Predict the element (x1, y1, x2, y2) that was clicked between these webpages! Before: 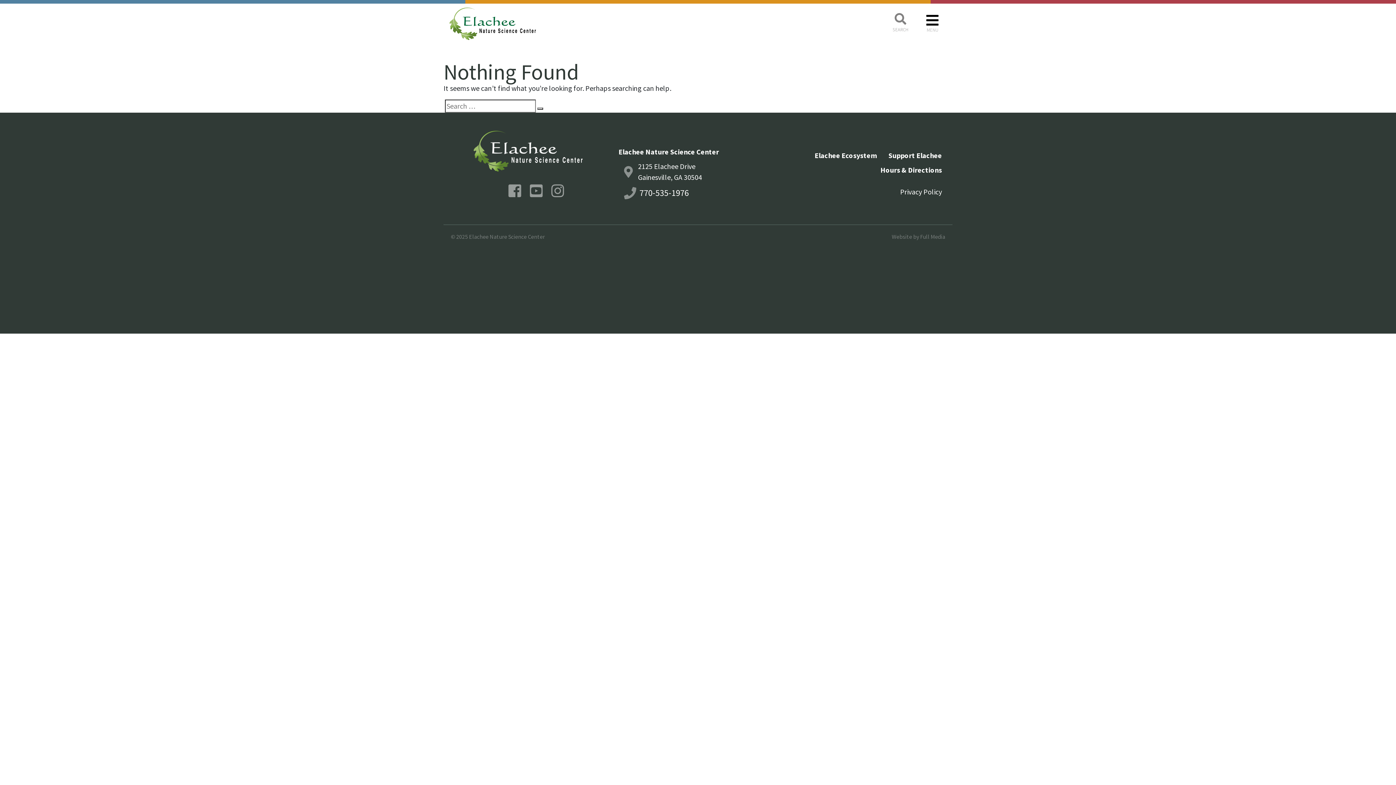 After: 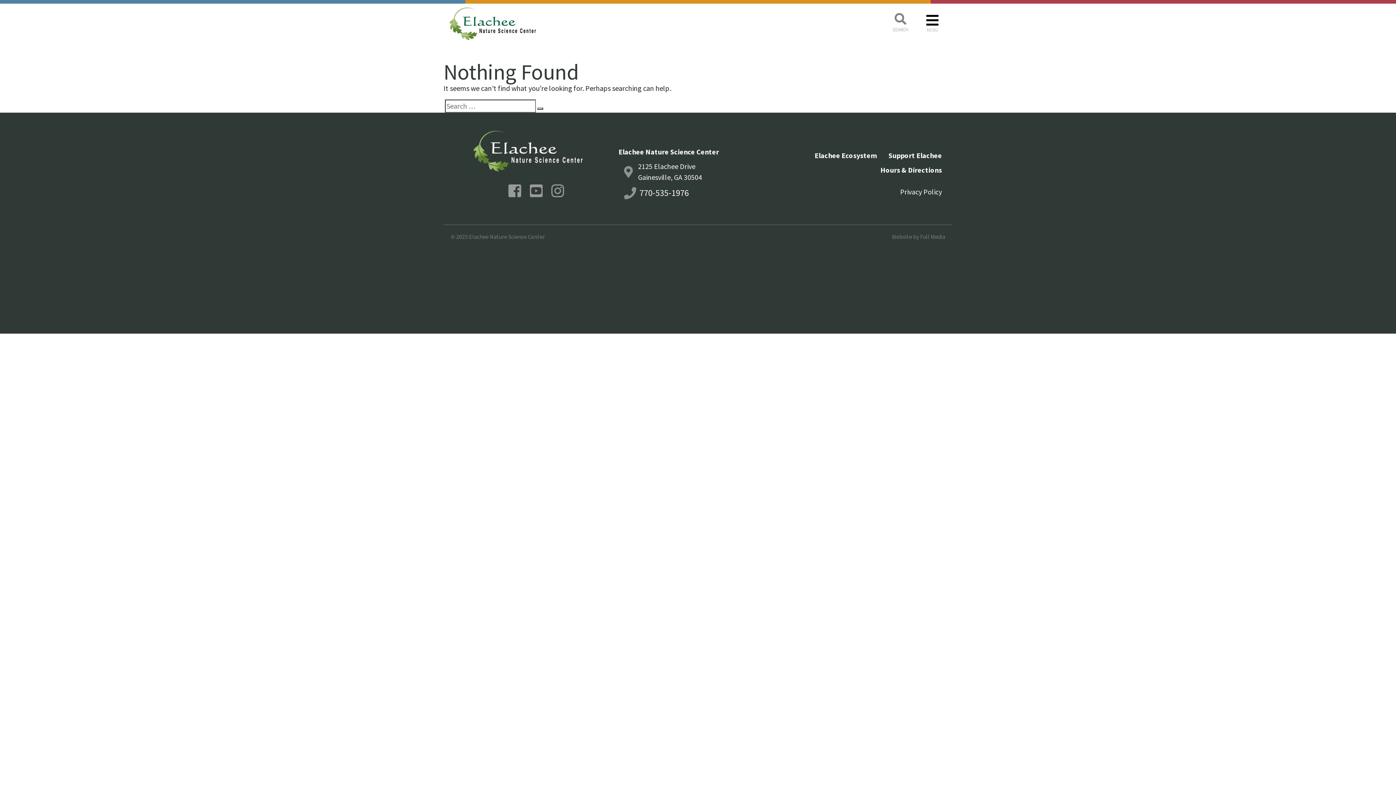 Action: bbox: (638, 187, 689, 198) label: 770-535-1976